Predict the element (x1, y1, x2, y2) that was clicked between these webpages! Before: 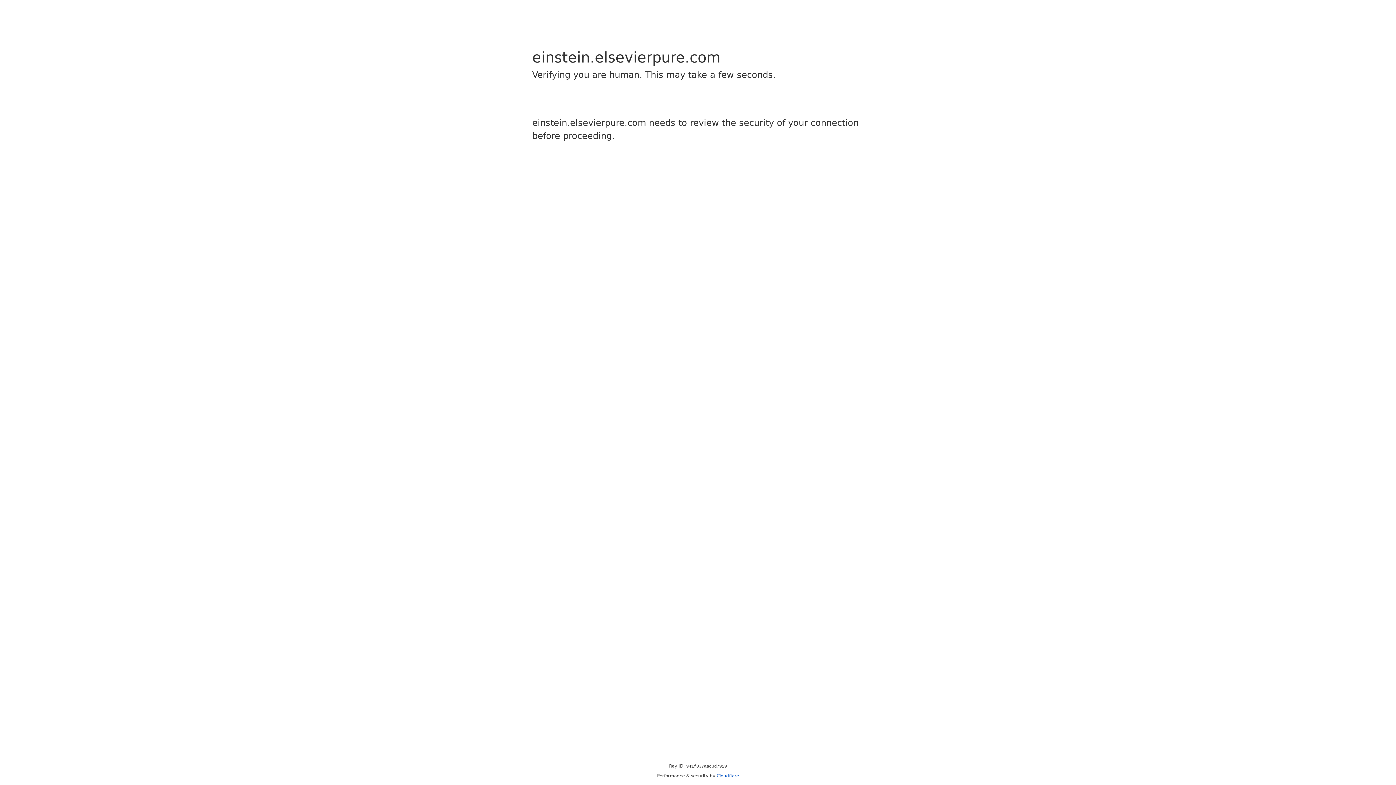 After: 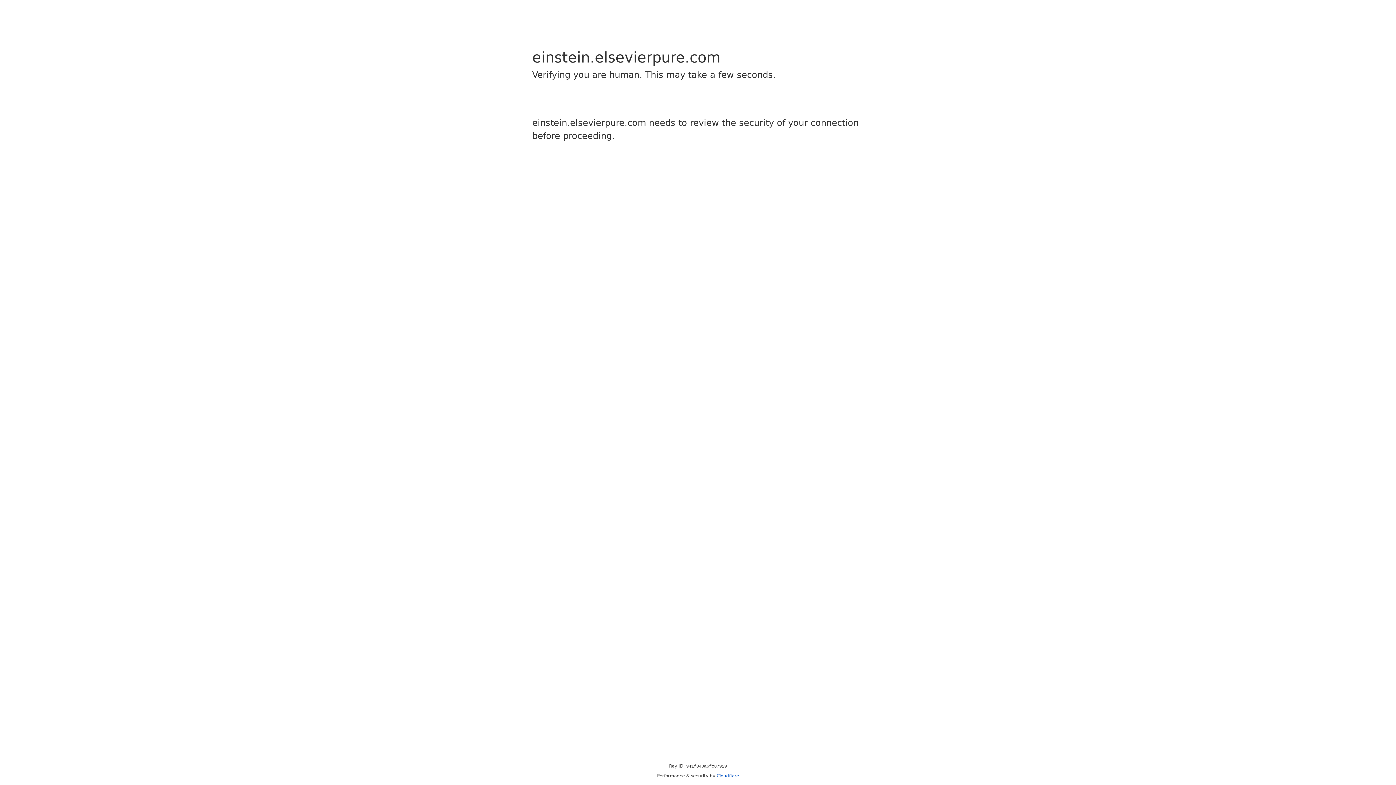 Action: label: Cloudflare bbox: (716, 773, 739, 778)